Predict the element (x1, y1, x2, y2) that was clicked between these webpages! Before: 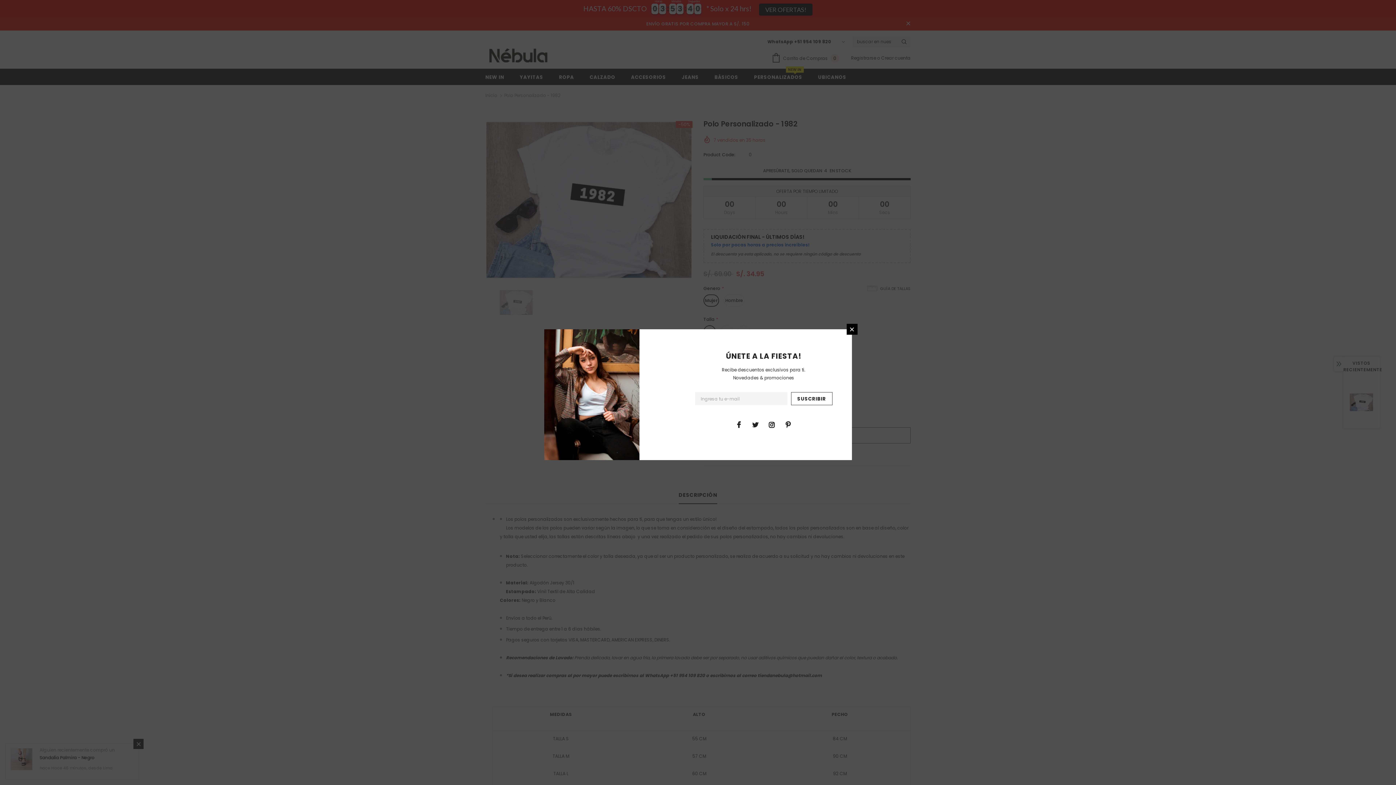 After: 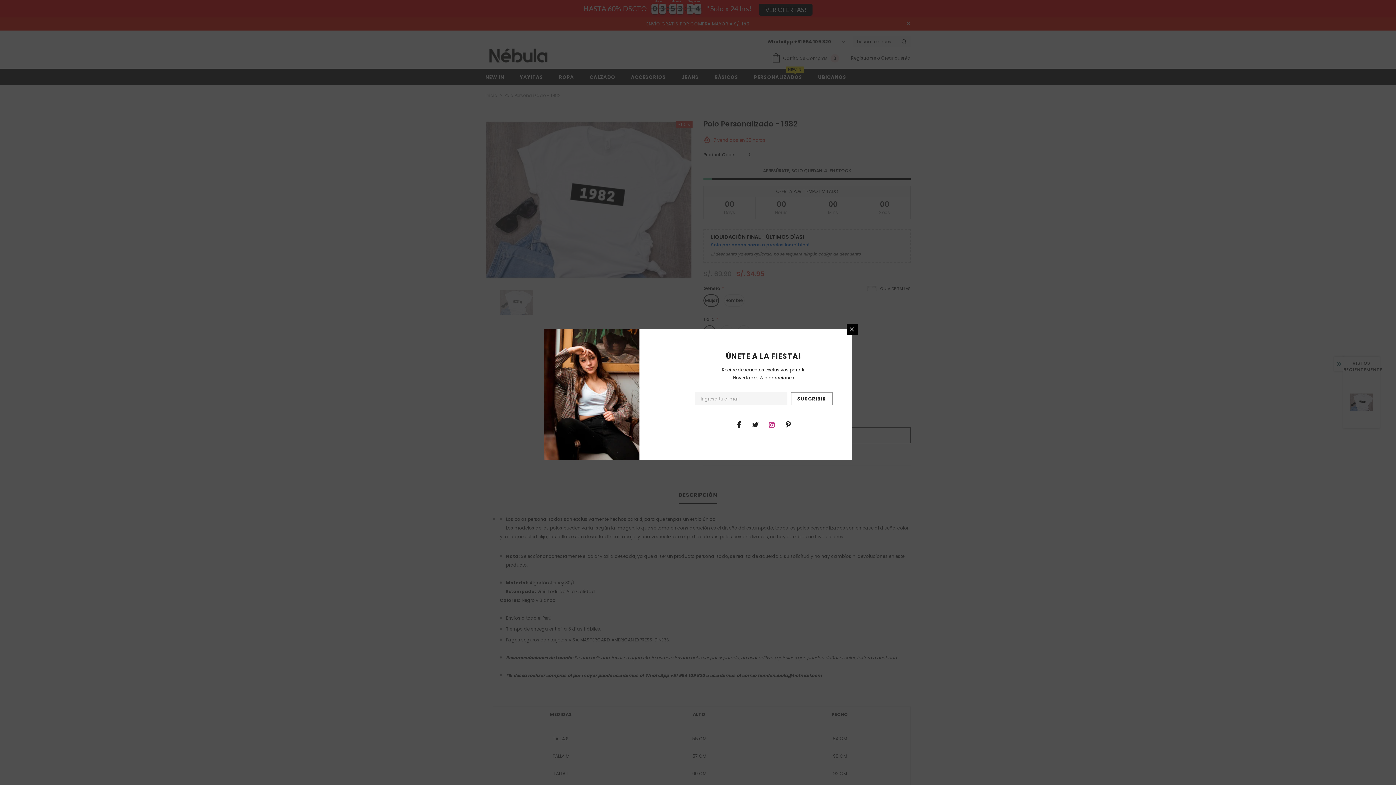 Action: bbox: (766, 419, 777, 430)